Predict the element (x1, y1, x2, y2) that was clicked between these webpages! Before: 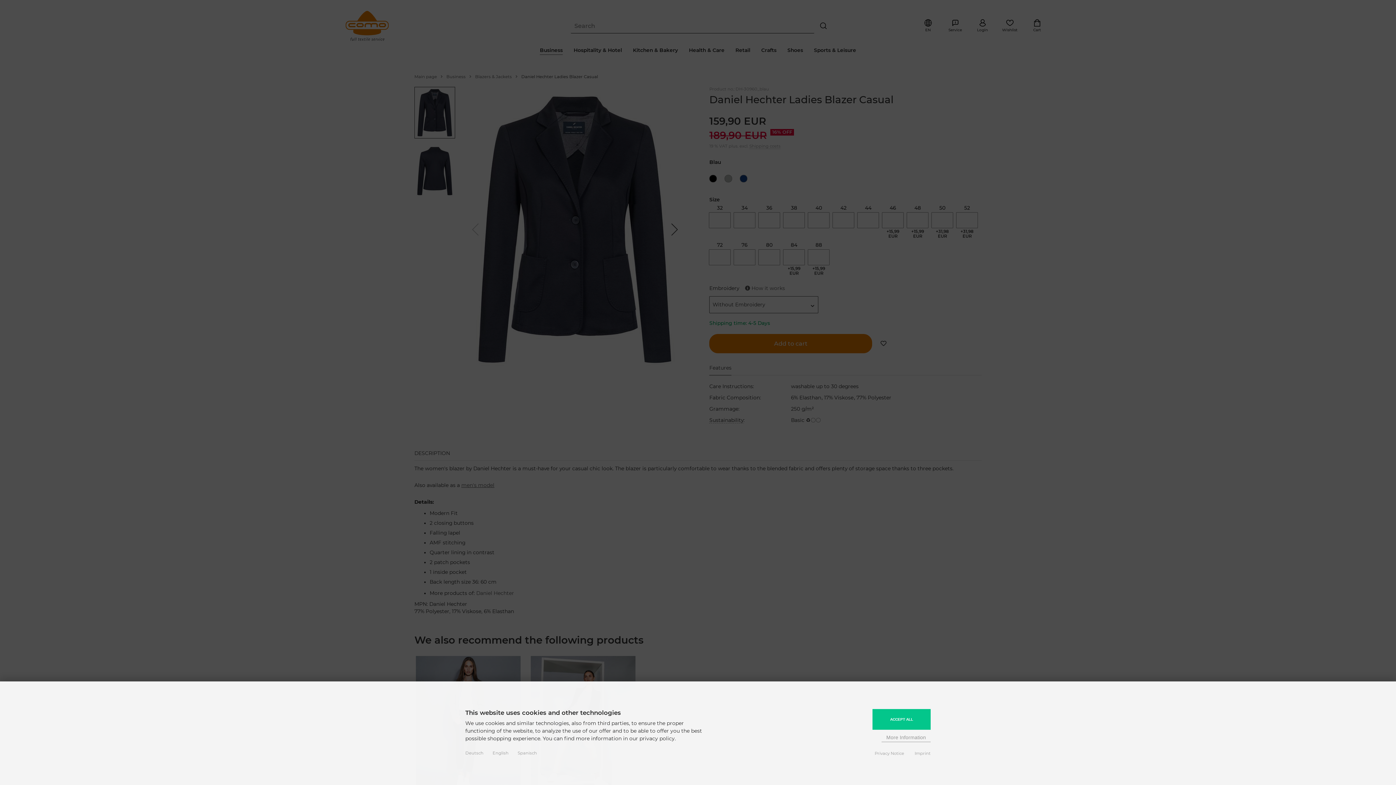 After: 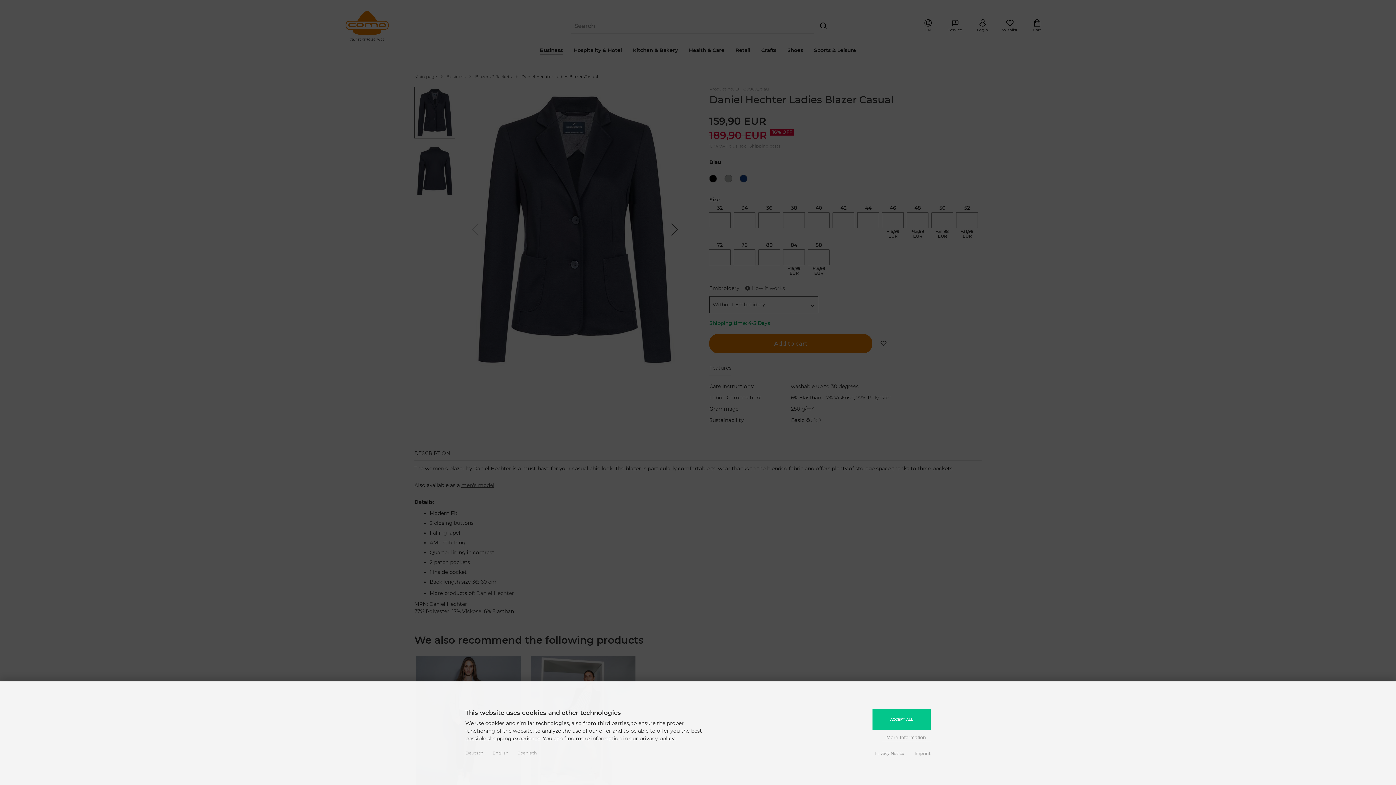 Action: label: English bbox: (492, 749, 508, 757)